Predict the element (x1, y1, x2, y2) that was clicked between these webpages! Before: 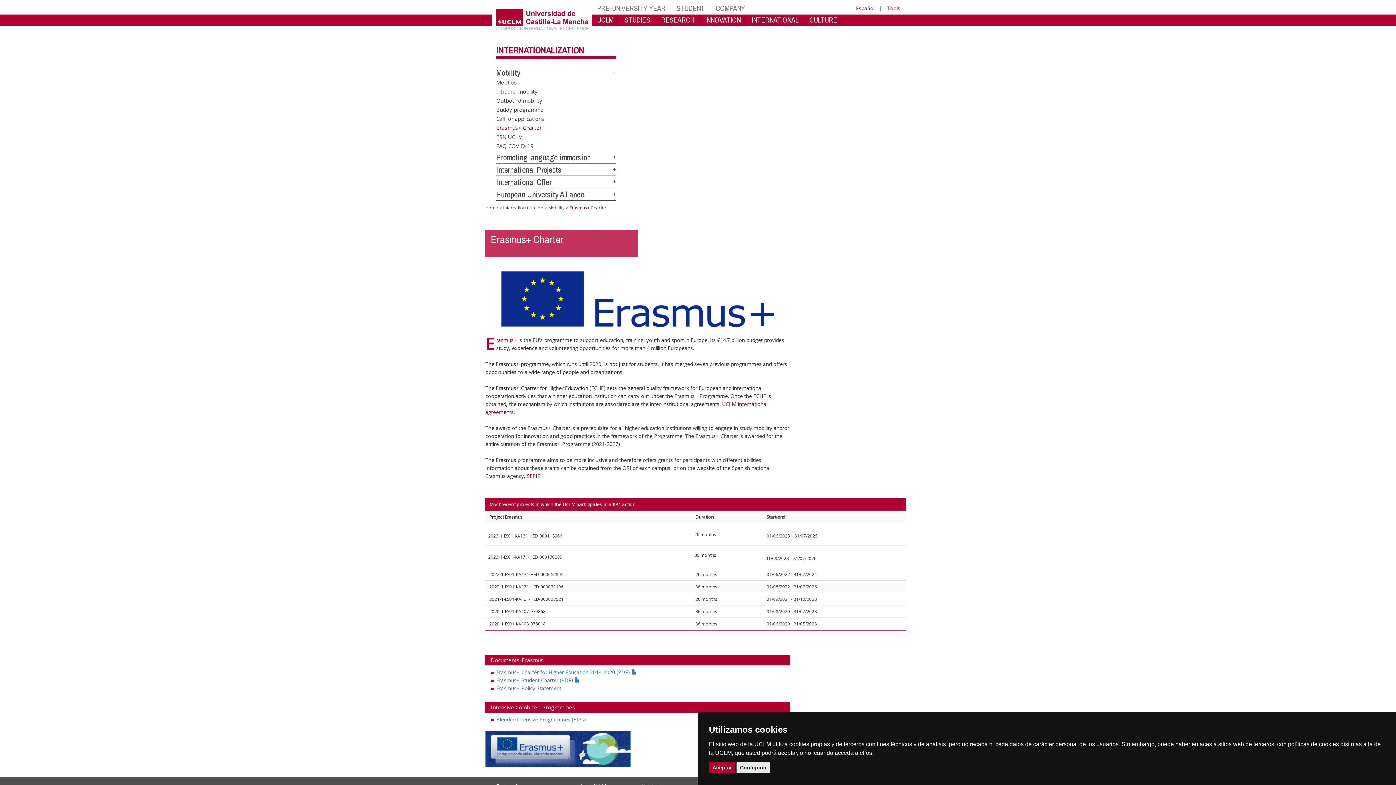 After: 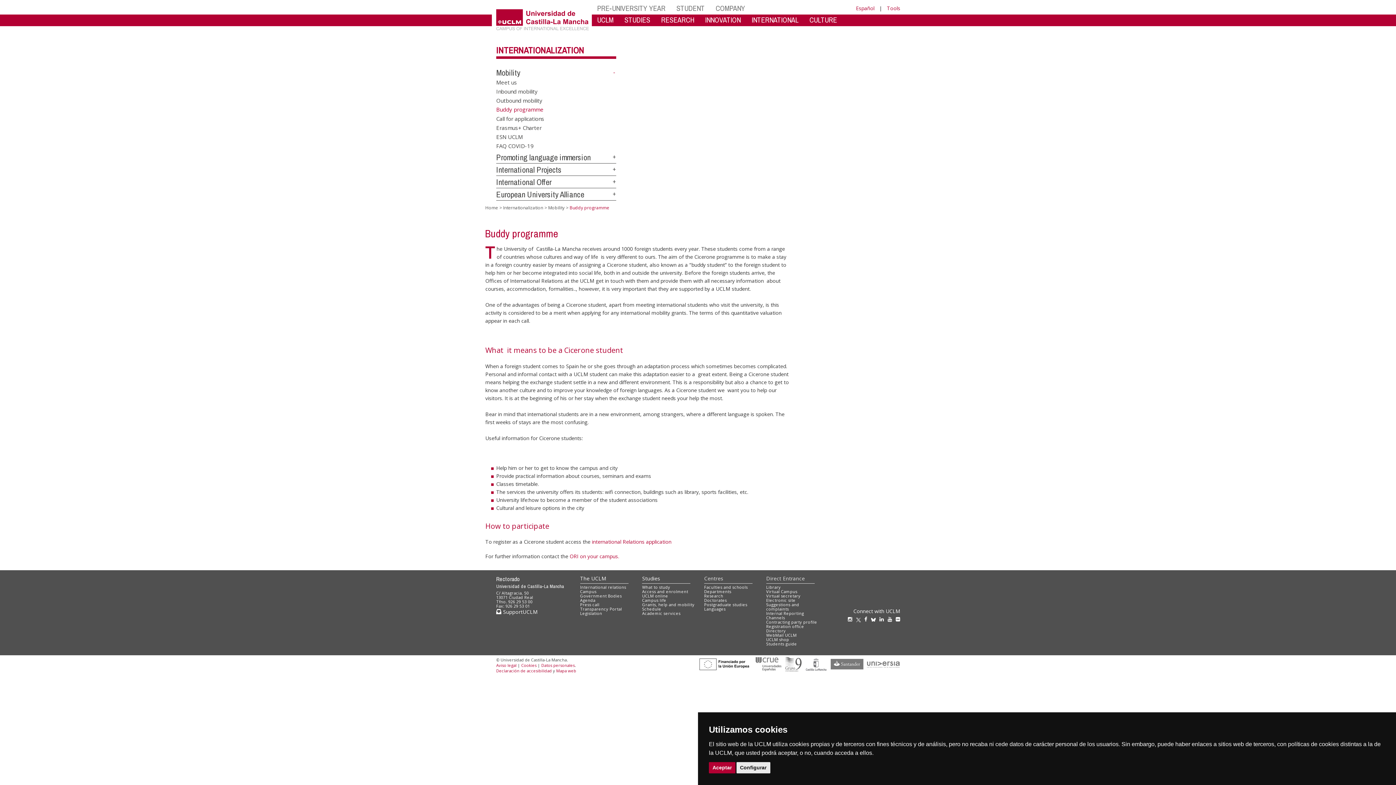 Action: bbox: (496, 104, 543, 113) label: Buddy programme